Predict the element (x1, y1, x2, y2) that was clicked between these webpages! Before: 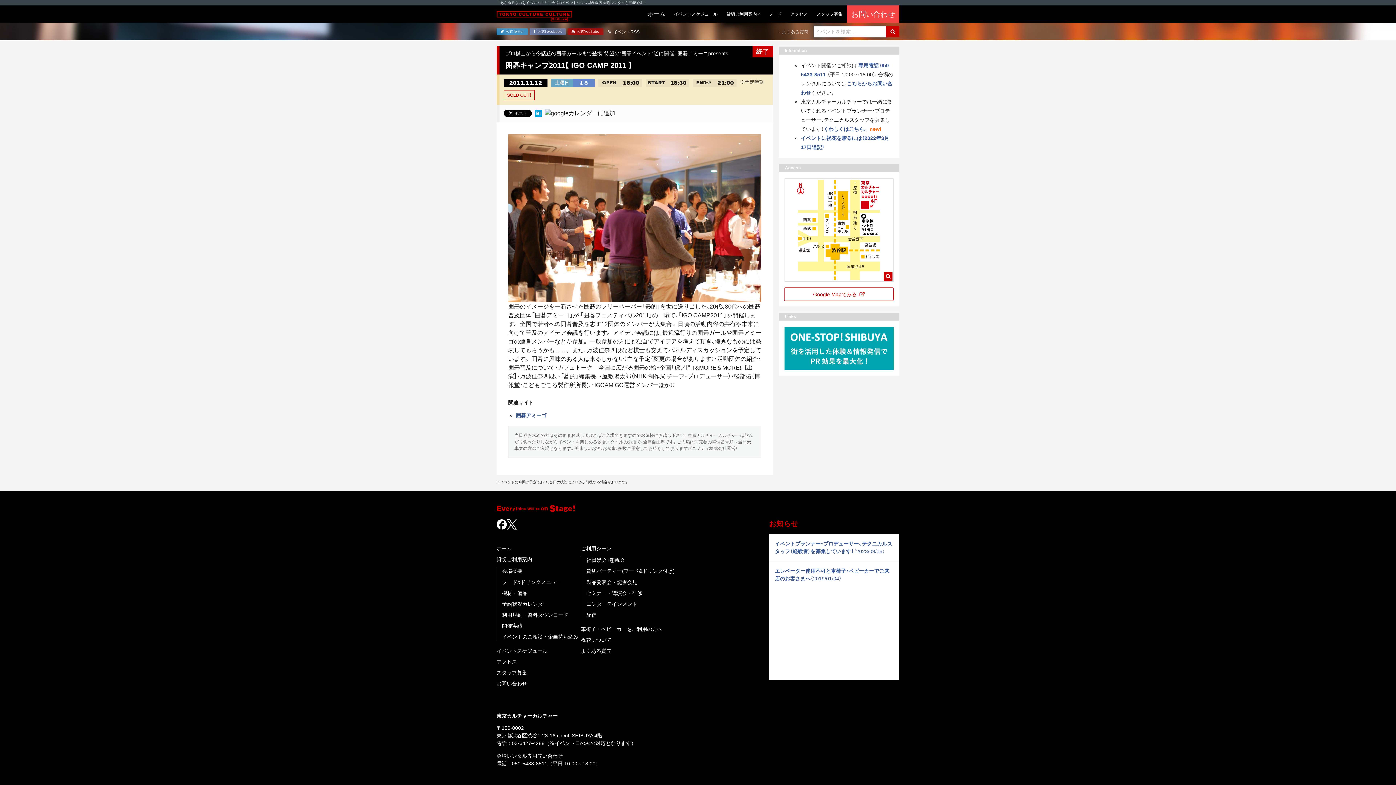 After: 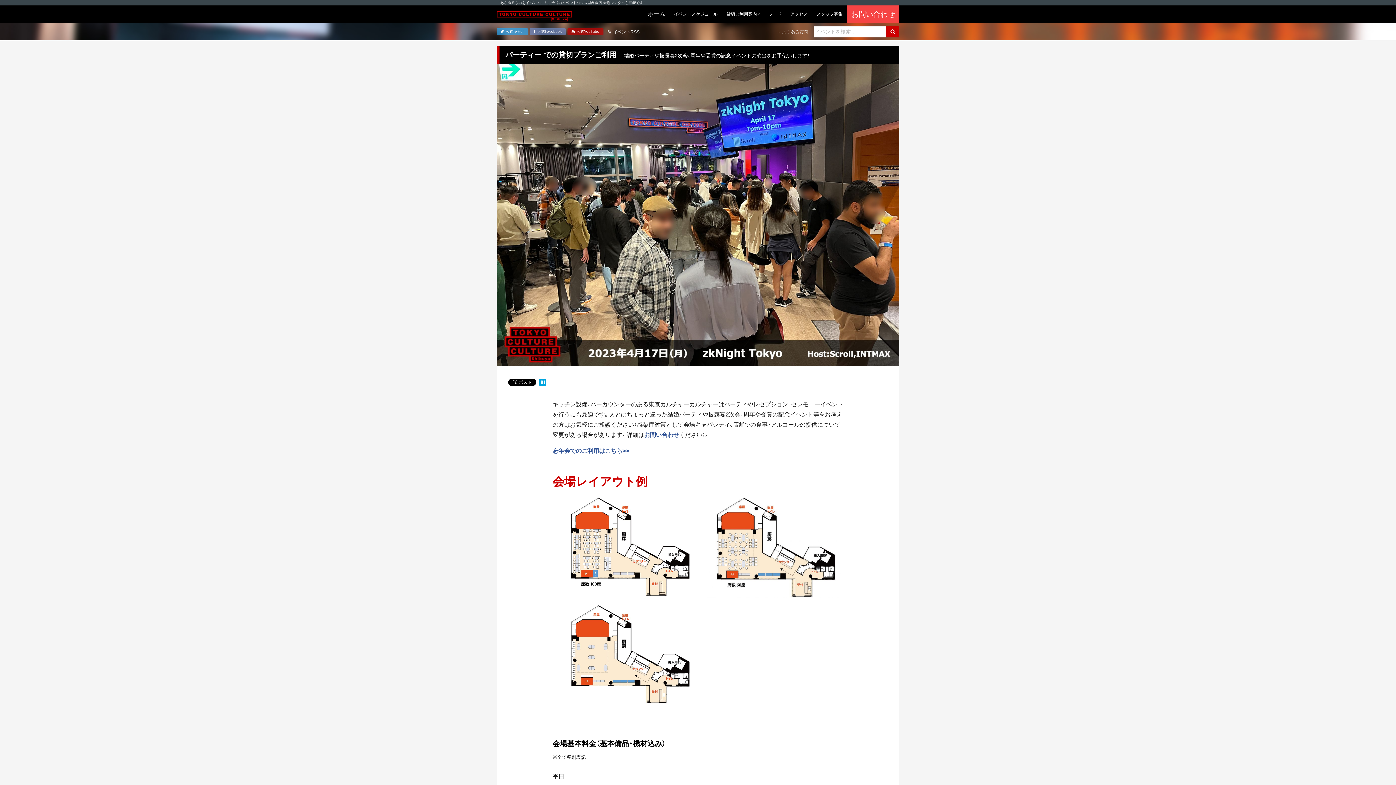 Action: label: 貸切パーティー(フード&ドリンク付き) bbox: (586, 567, 674, 575)